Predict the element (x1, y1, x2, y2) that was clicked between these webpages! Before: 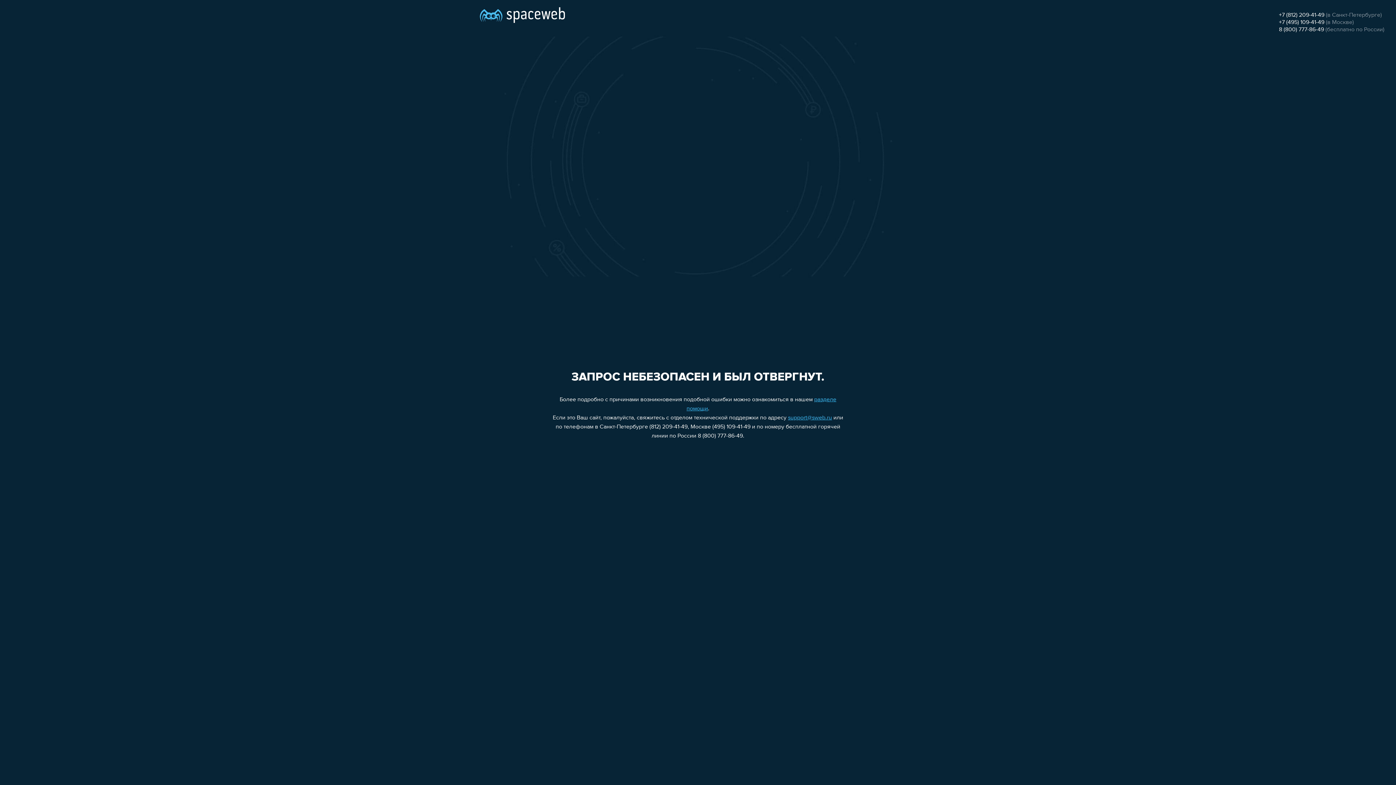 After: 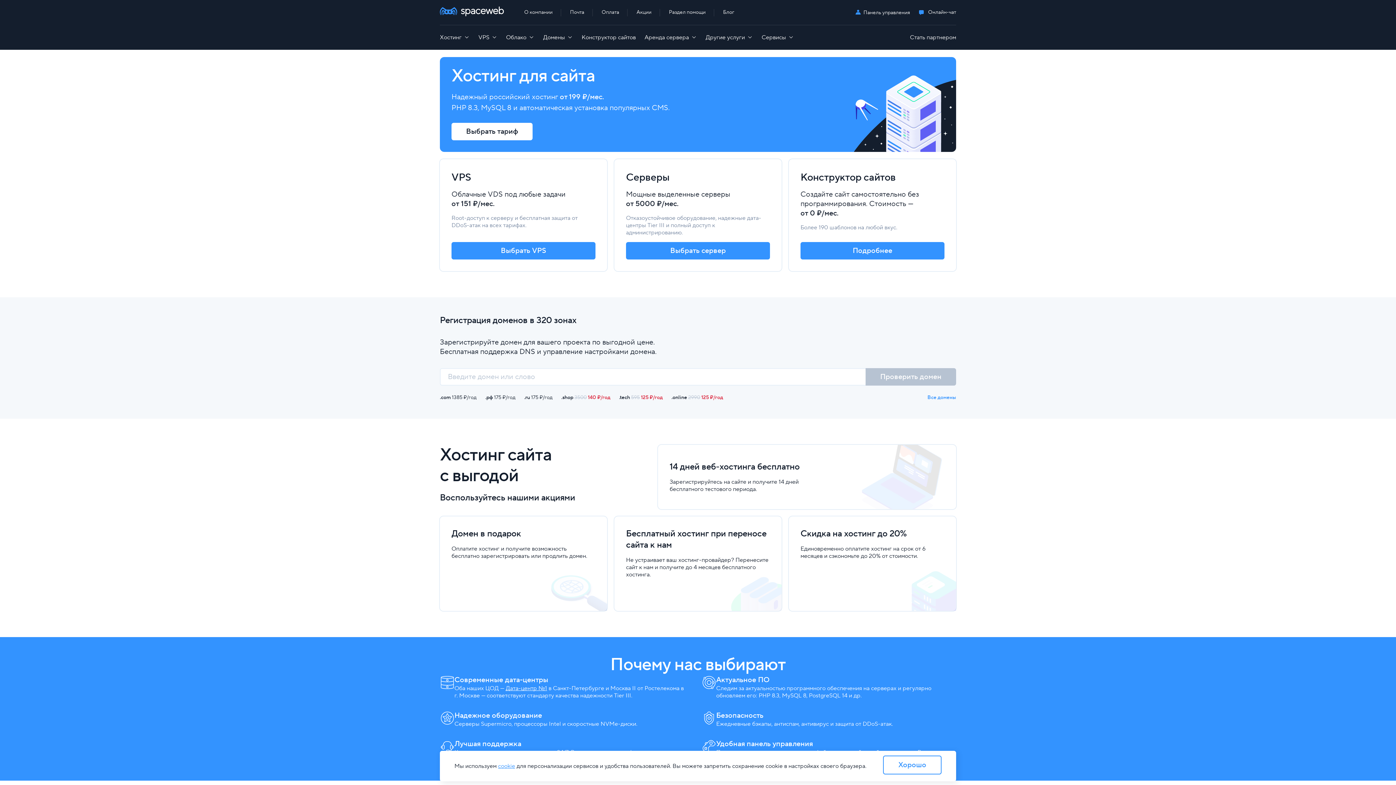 Action: bbox: (480, 0, 565, 25)